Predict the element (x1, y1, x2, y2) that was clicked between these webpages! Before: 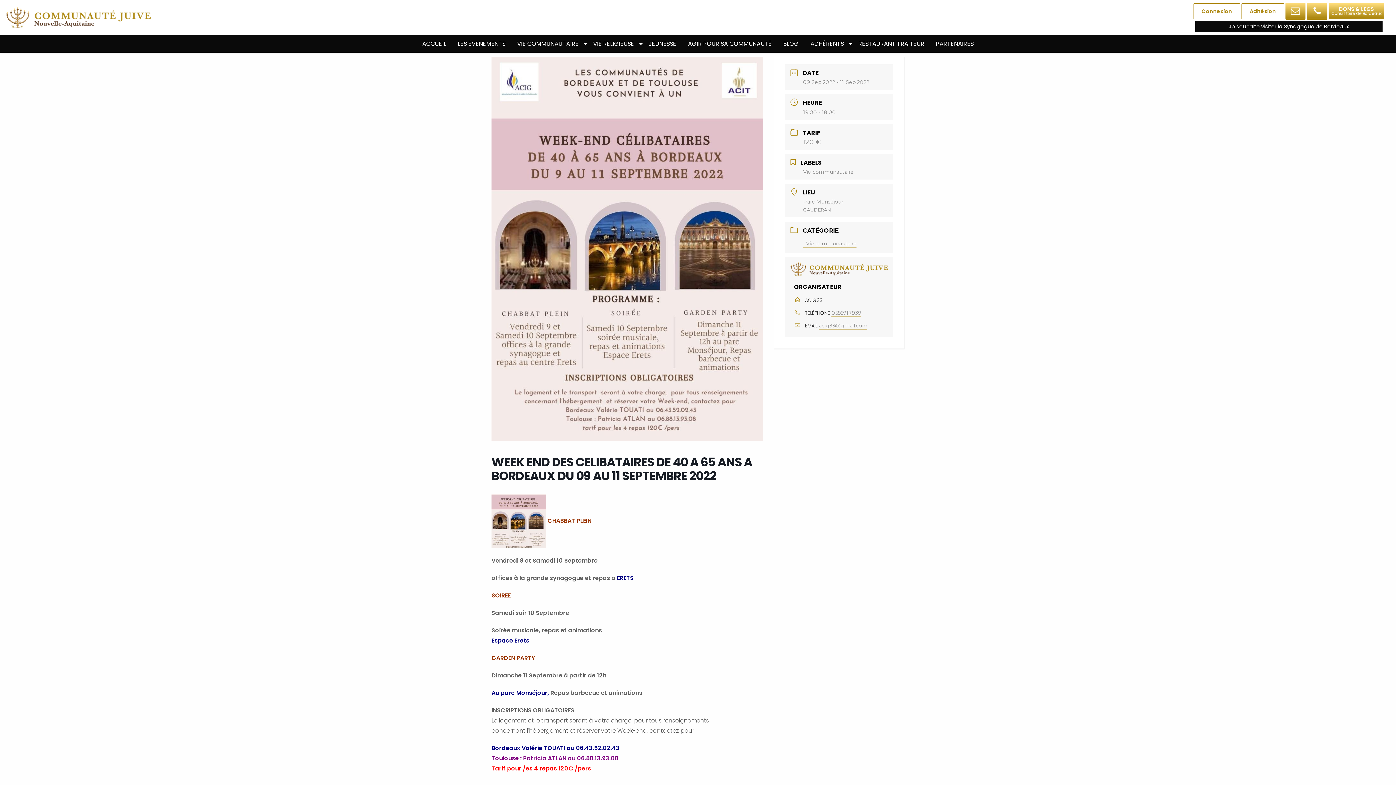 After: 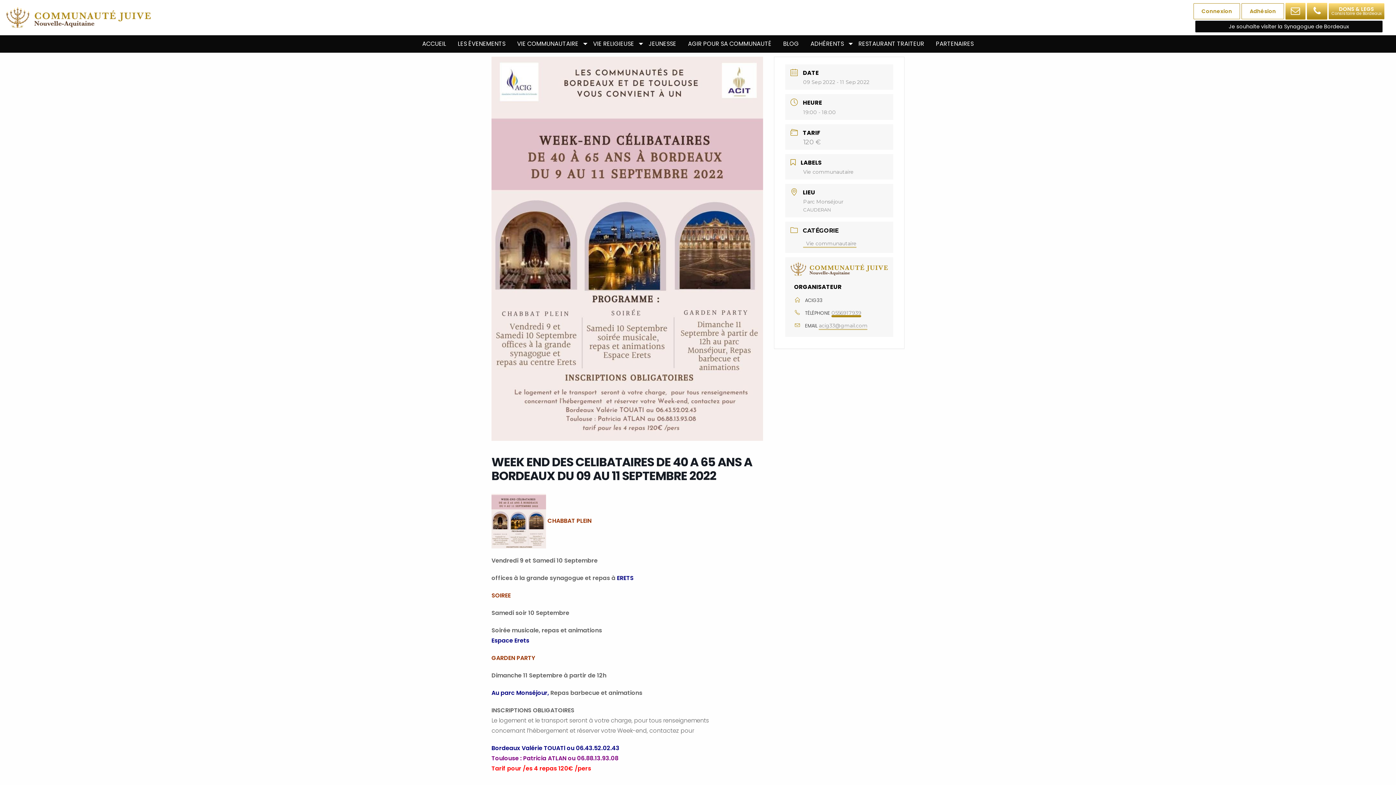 Action: bbox: (831, 309, 861, 316) label: 0556917939